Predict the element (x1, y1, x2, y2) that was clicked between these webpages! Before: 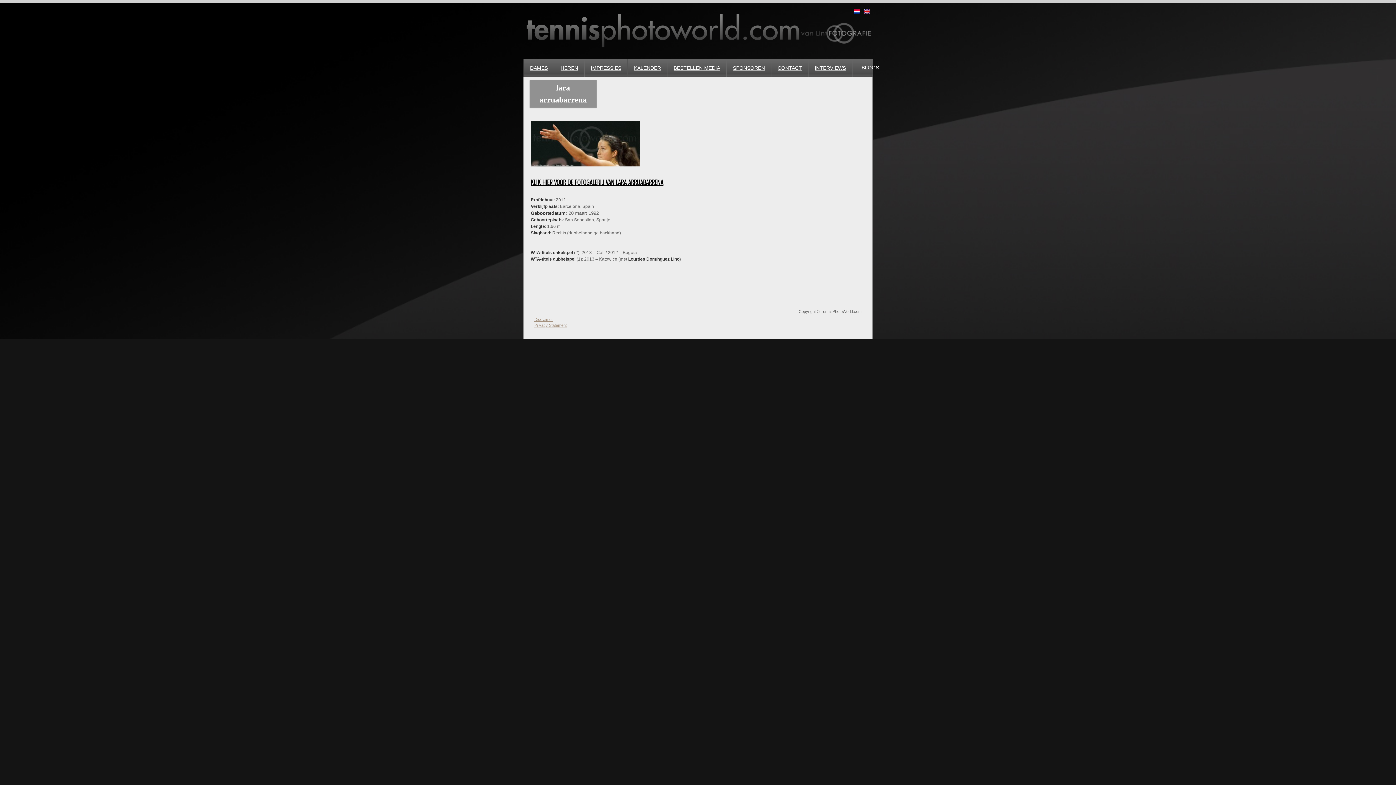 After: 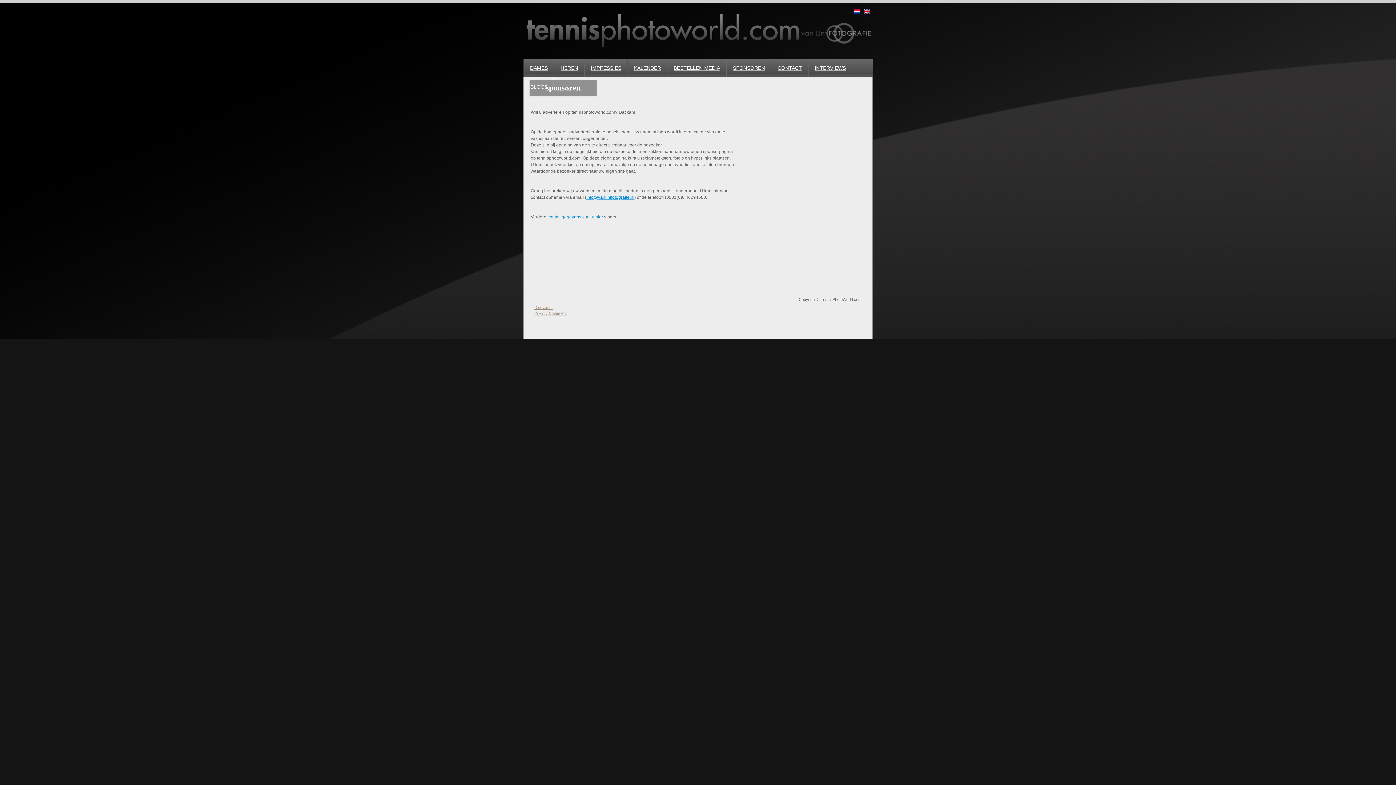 Action: bbox: (726, 59, 771, 76) label: SPONSOREN